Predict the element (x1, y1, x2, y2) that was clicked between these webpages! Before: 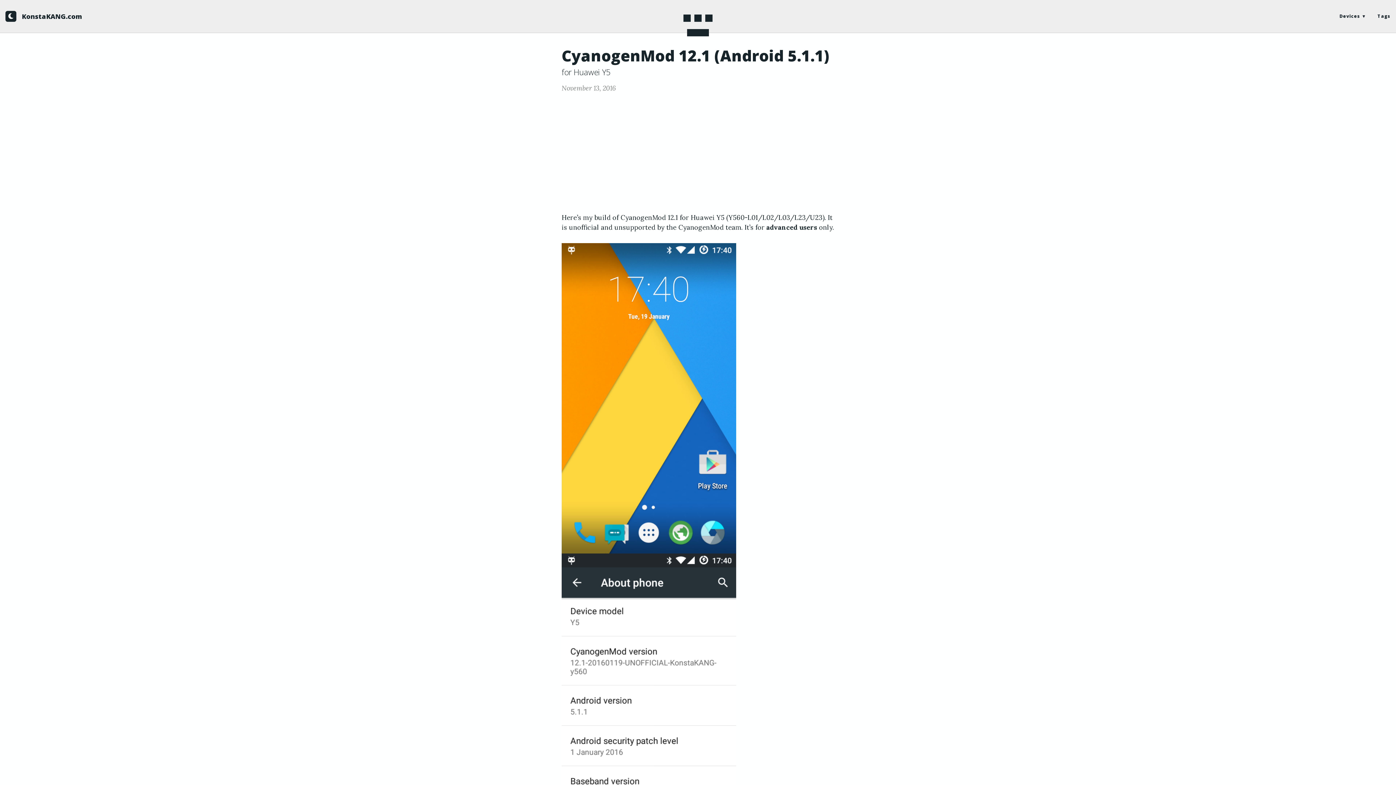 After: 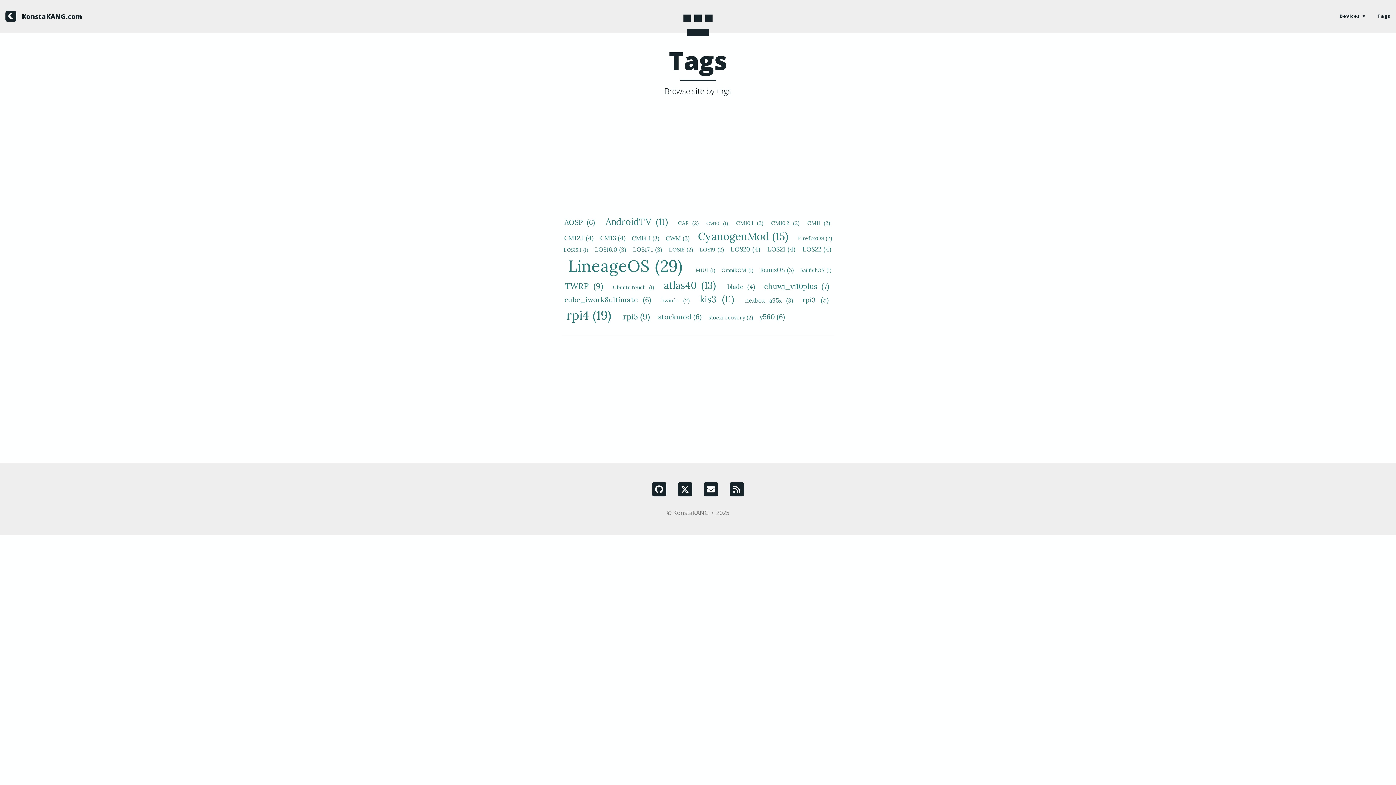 Action: label: Tags bbox: (1372, 7, 1396, 25)